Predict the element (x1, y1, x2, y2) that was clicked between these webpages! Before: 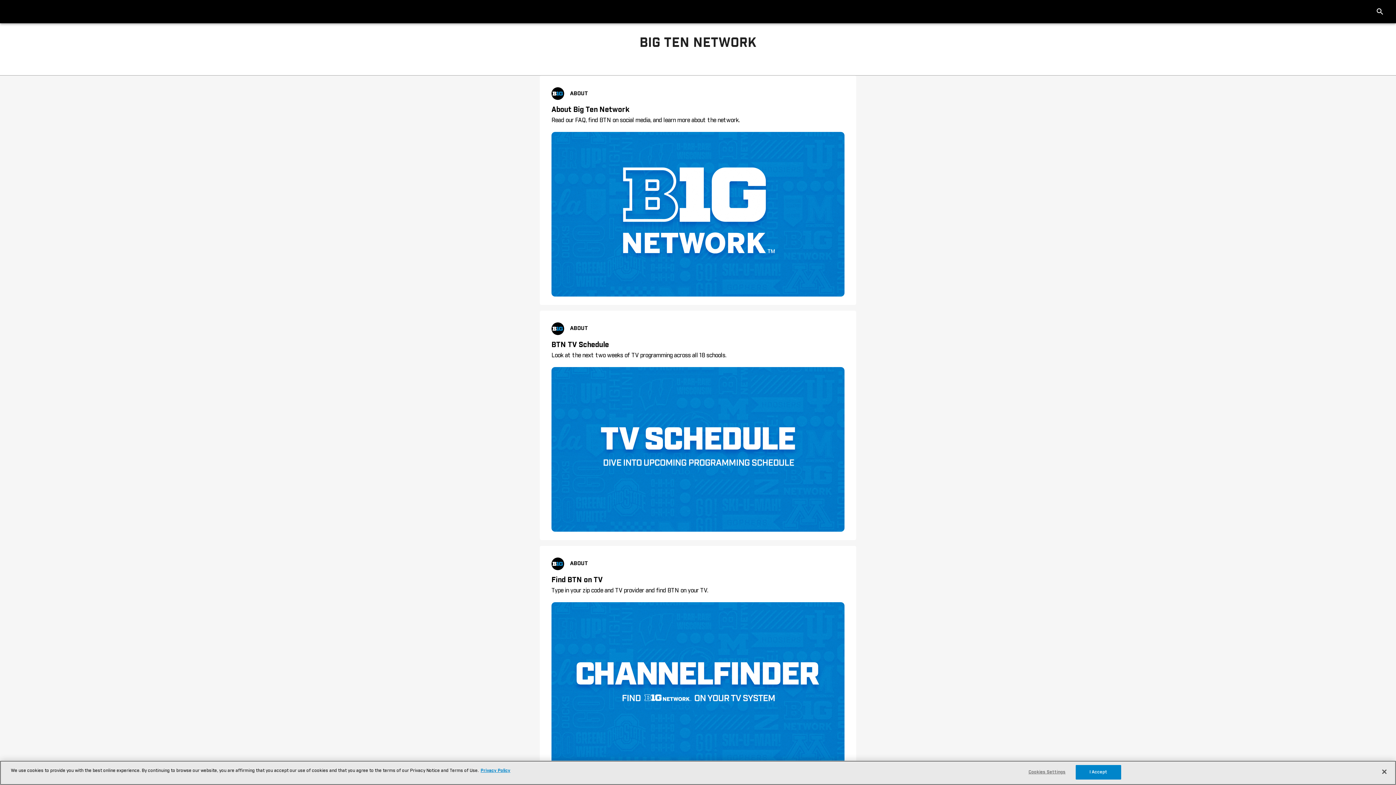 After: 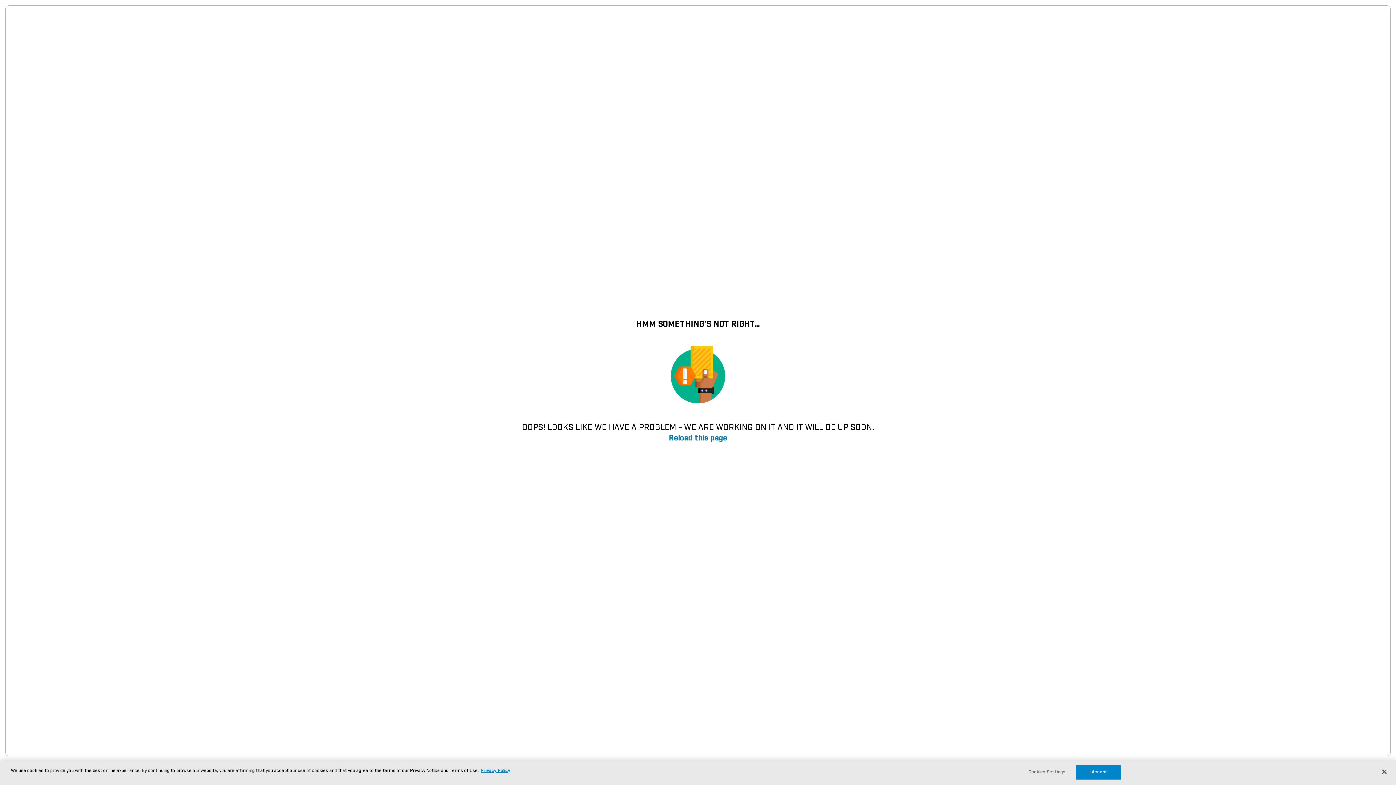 Action: label: ABOUT
BTN TV Schedule
Look at the next two weeks of TV programming across all 18 schools. bbox: (551, 322, 844, 534)